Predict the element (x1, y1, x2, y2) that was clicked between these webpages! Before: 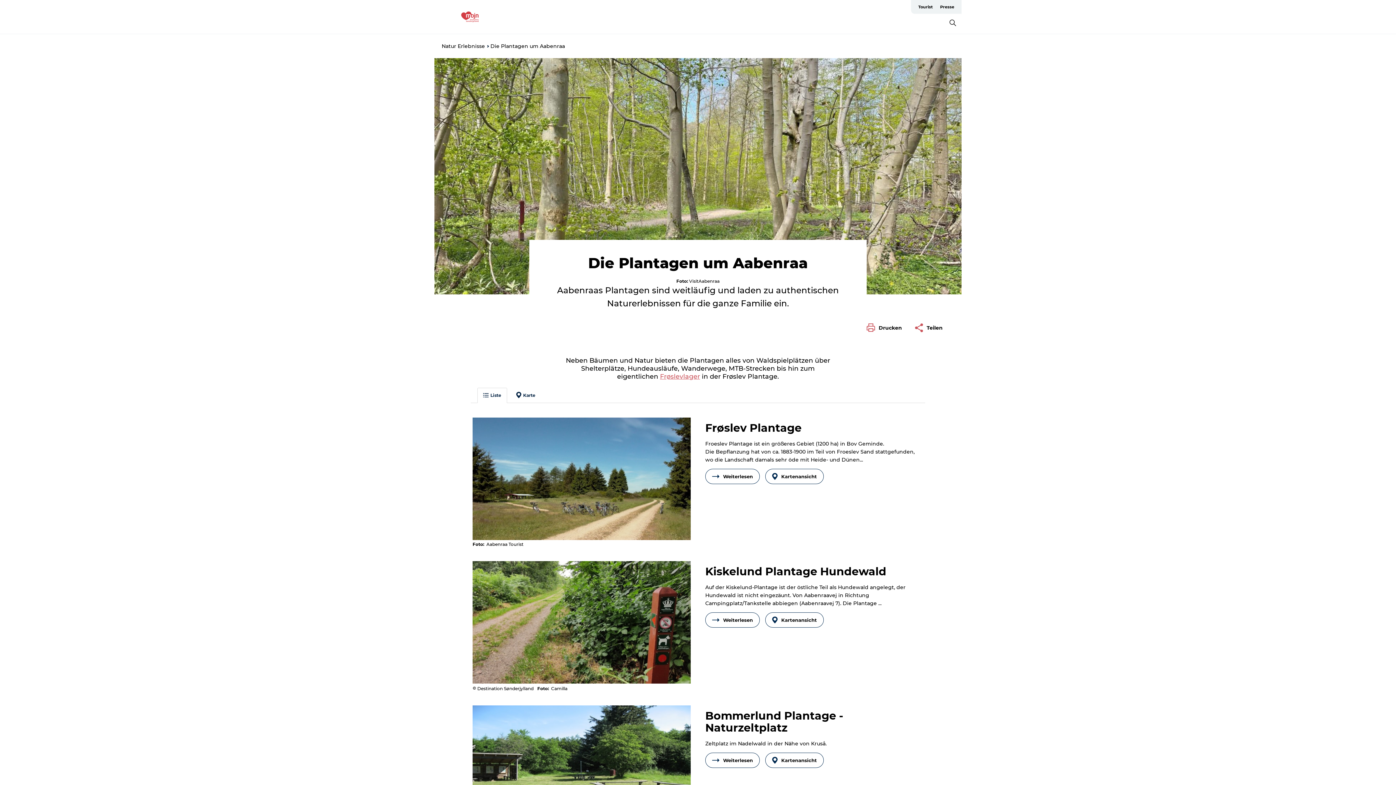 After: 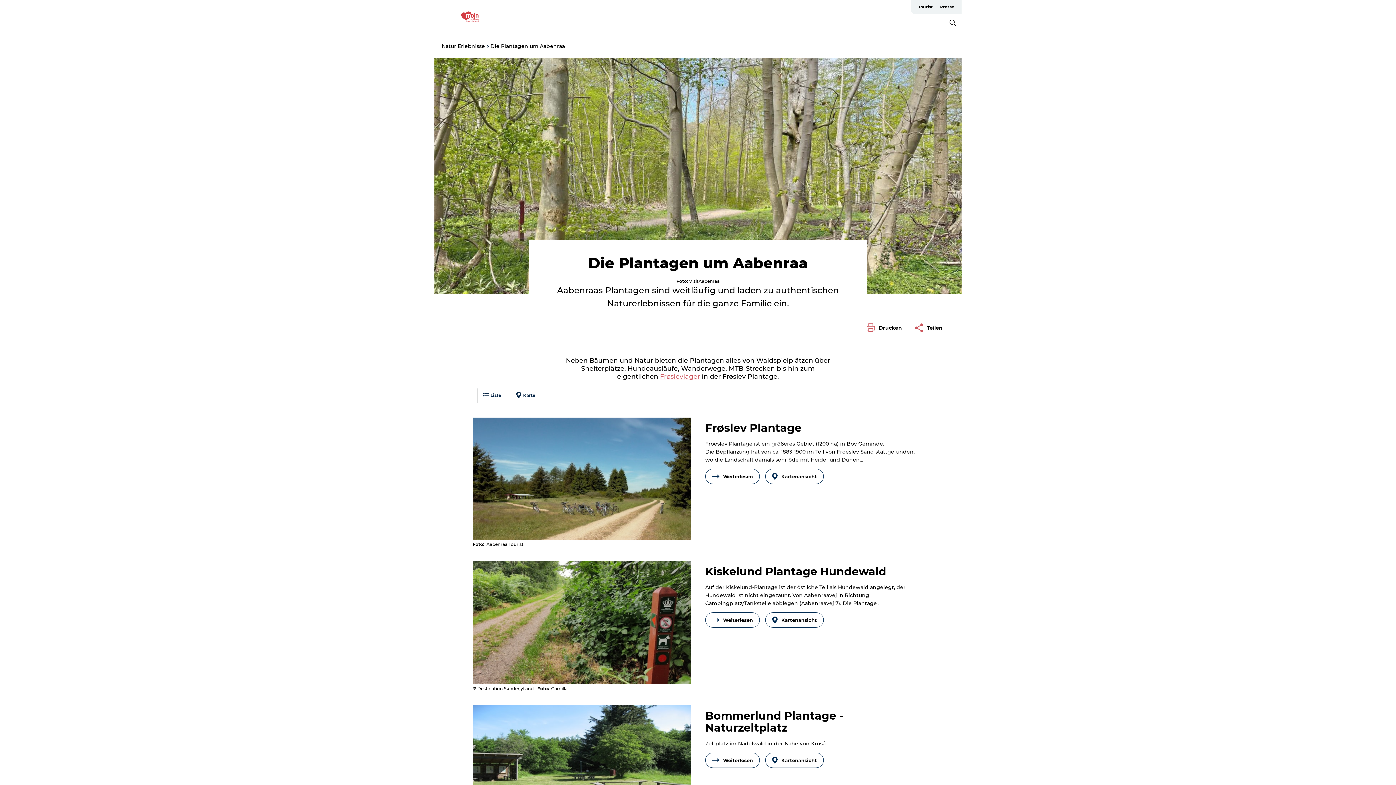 Action: bbox: (472, 561, 690, 684)